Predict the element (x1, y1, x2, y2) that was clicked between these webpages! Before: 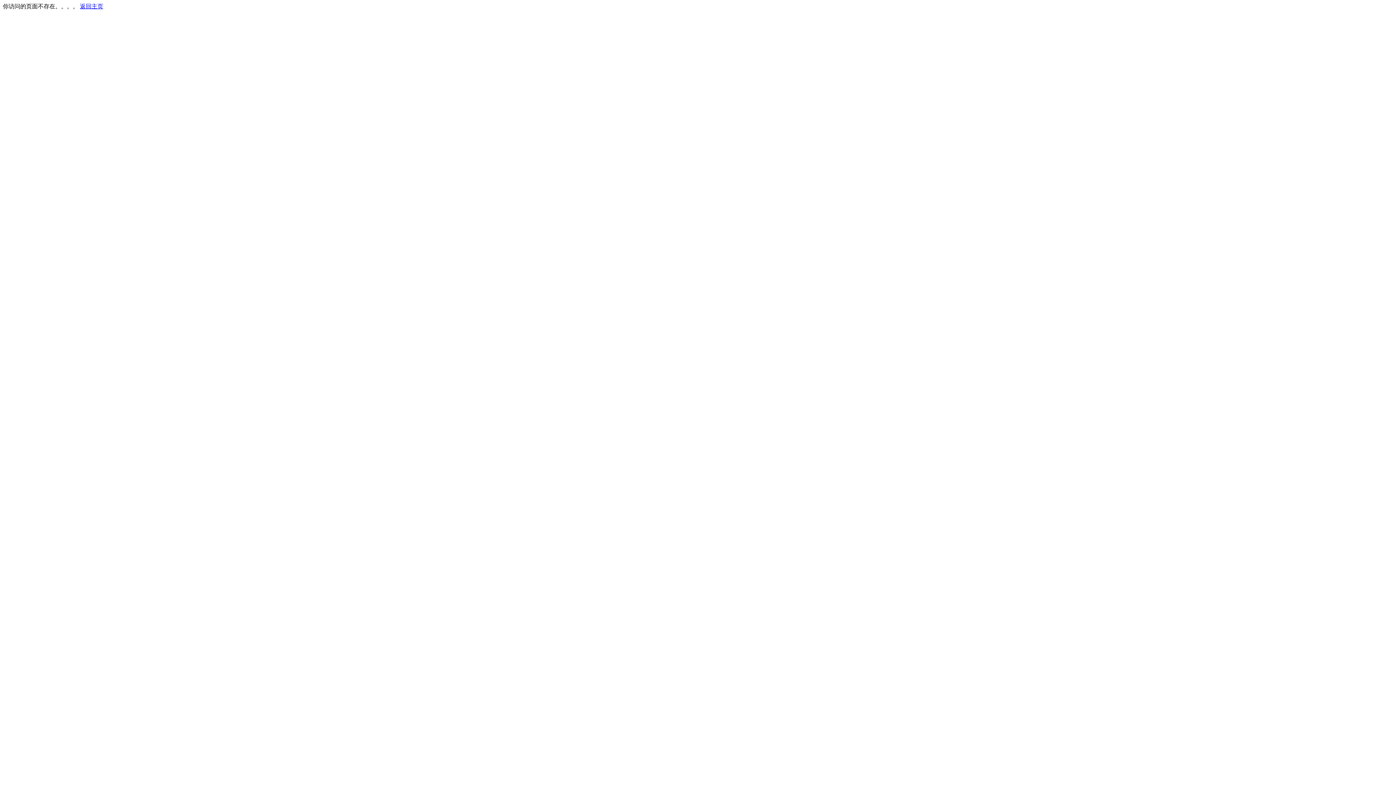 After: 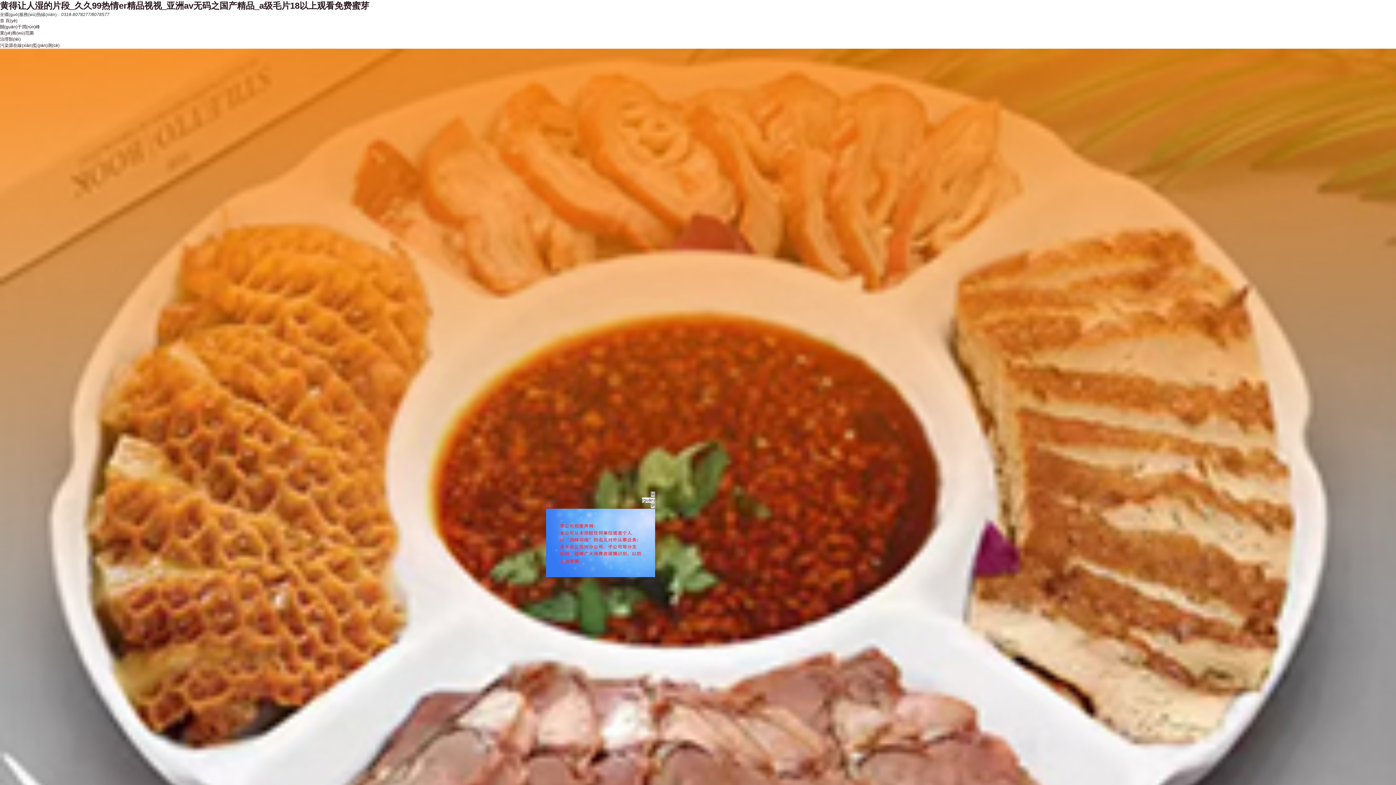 Action: label: 返回主页 bbox: (80, 3, 103, 9)